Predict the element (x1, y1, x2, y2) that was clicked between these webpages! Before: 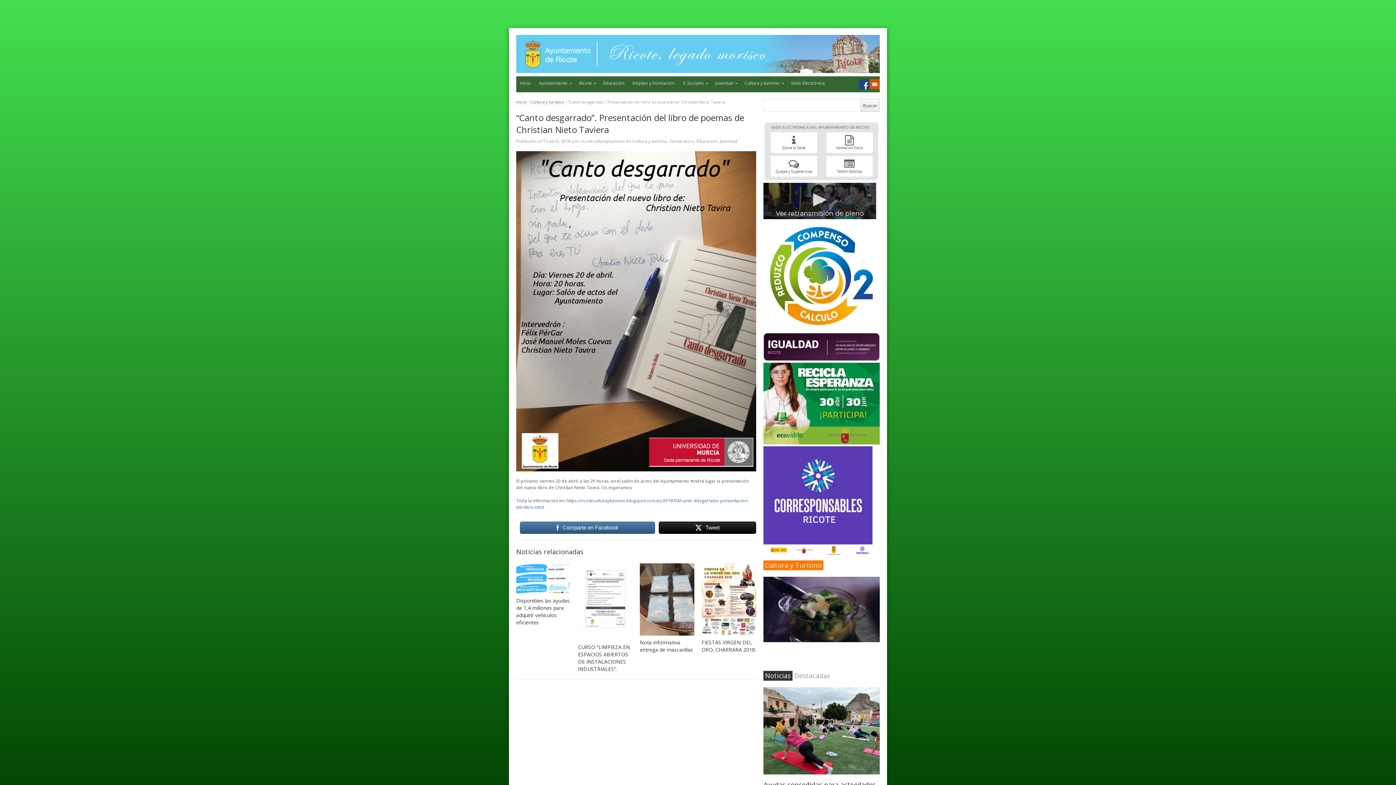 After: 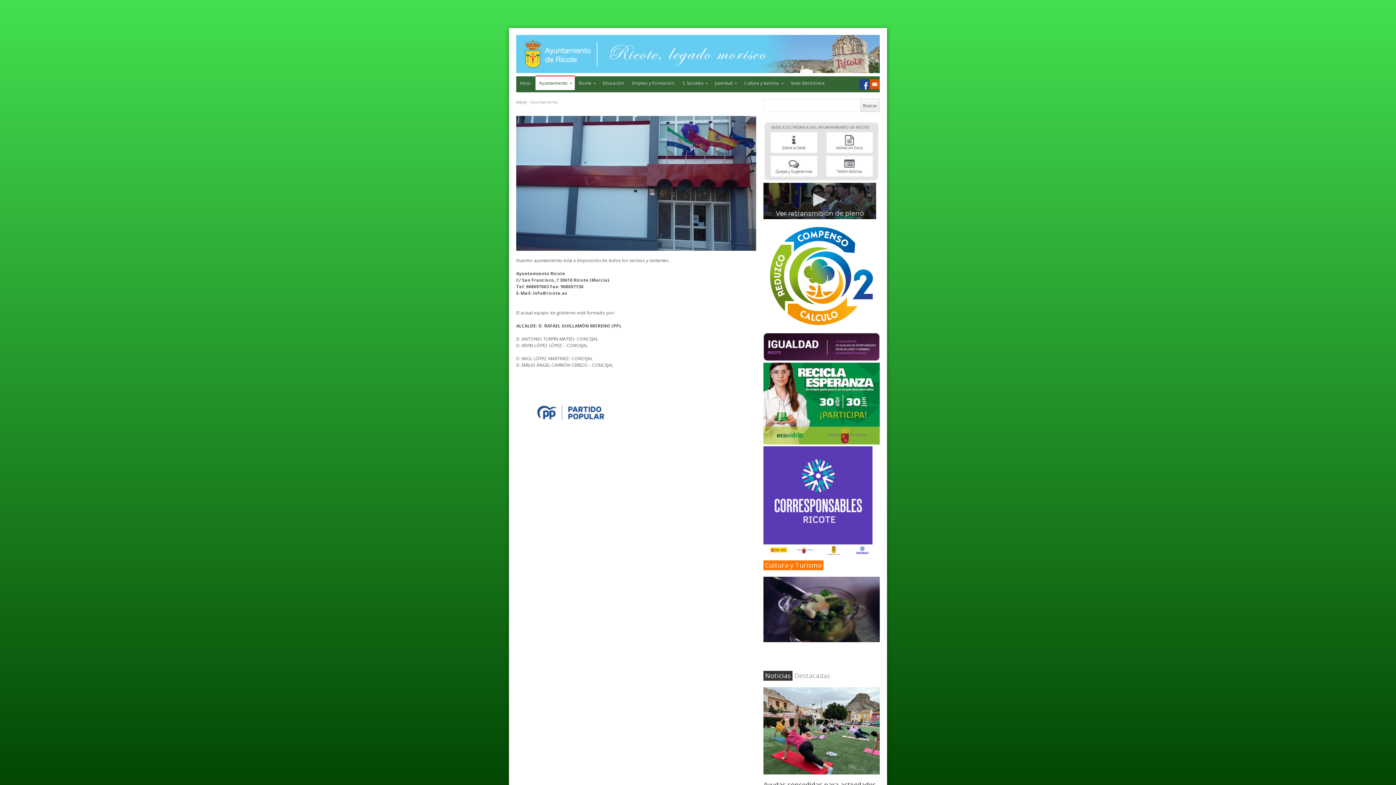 Action: label: Ayuntamiento bbox: (535, 76, 575, 90)